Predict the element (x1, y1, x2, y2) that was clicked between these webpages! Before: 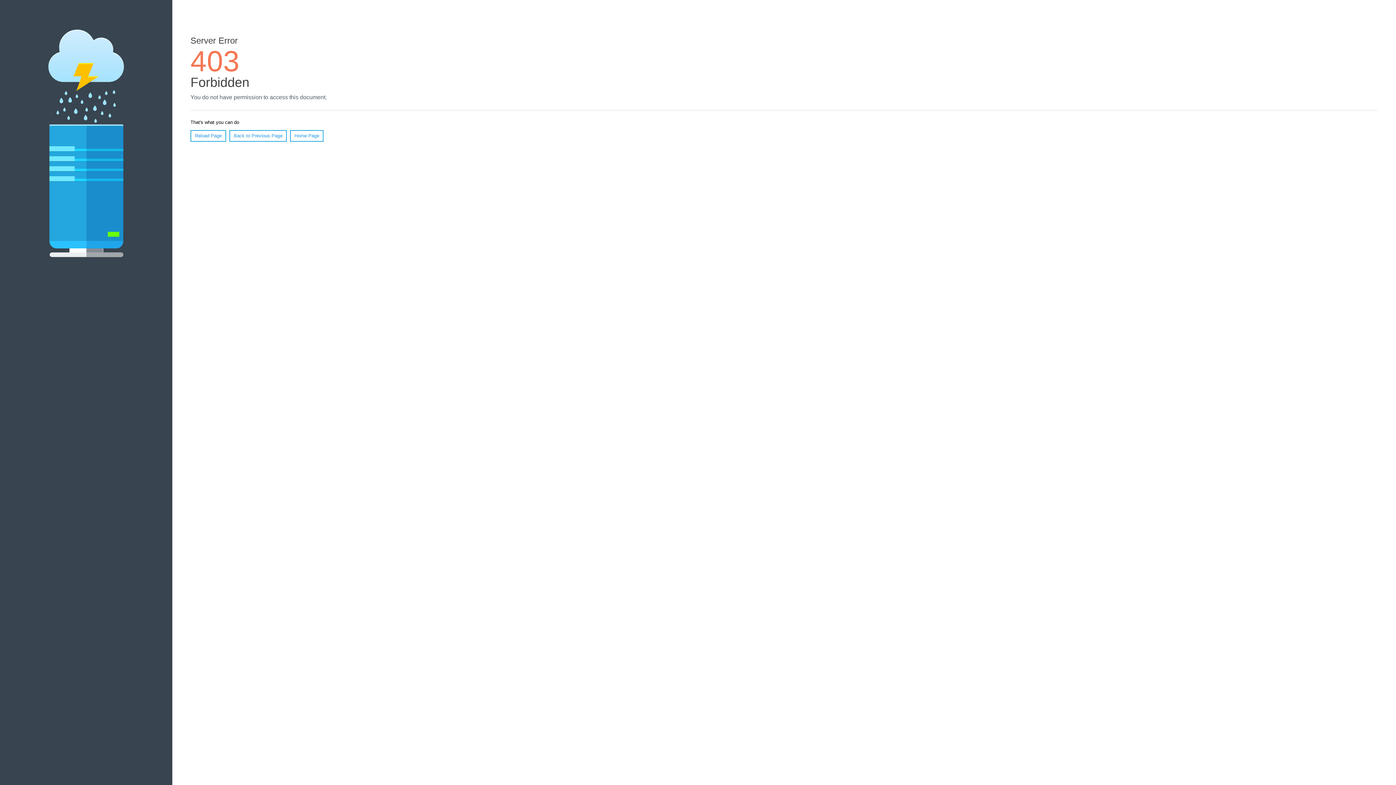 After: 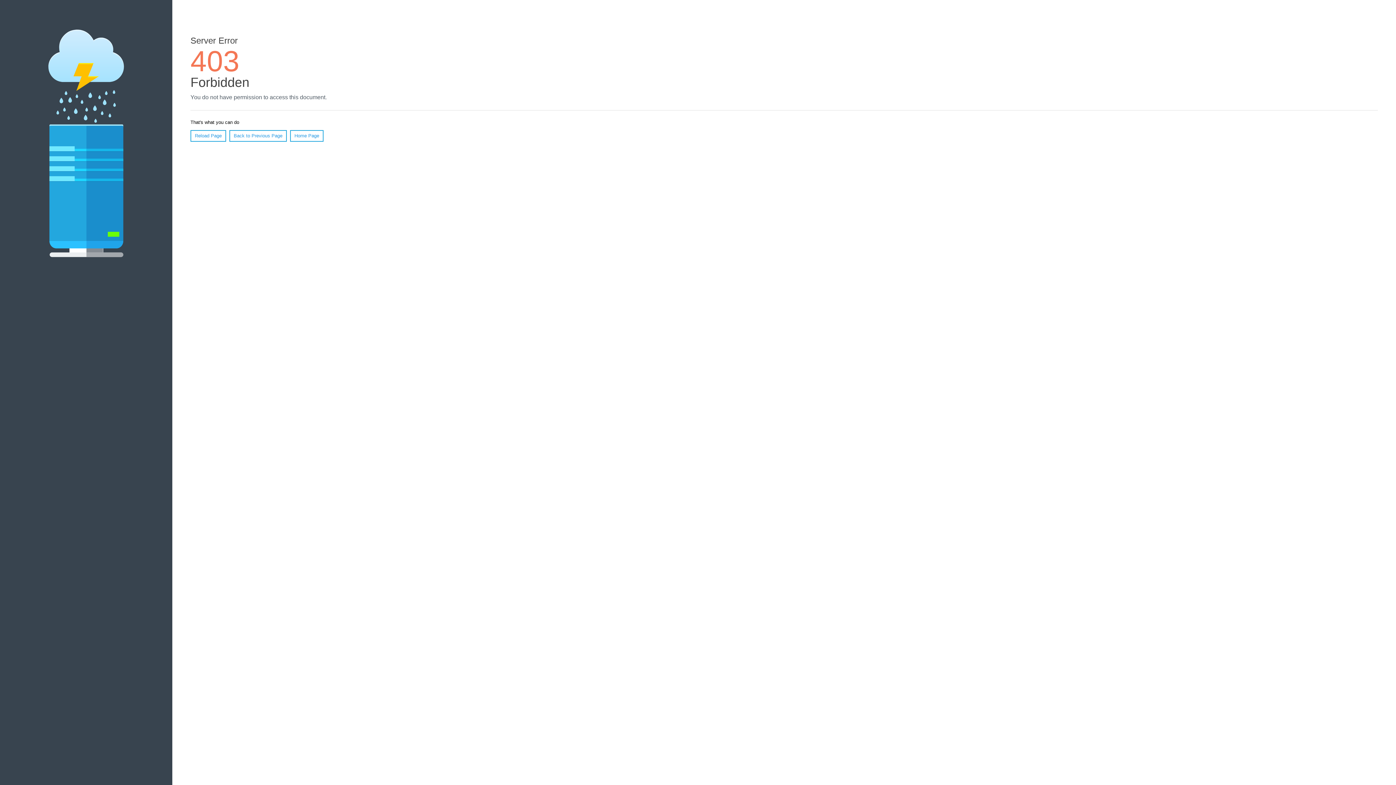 Action: bbox: (290, 130, 323, 141) label: Home Page